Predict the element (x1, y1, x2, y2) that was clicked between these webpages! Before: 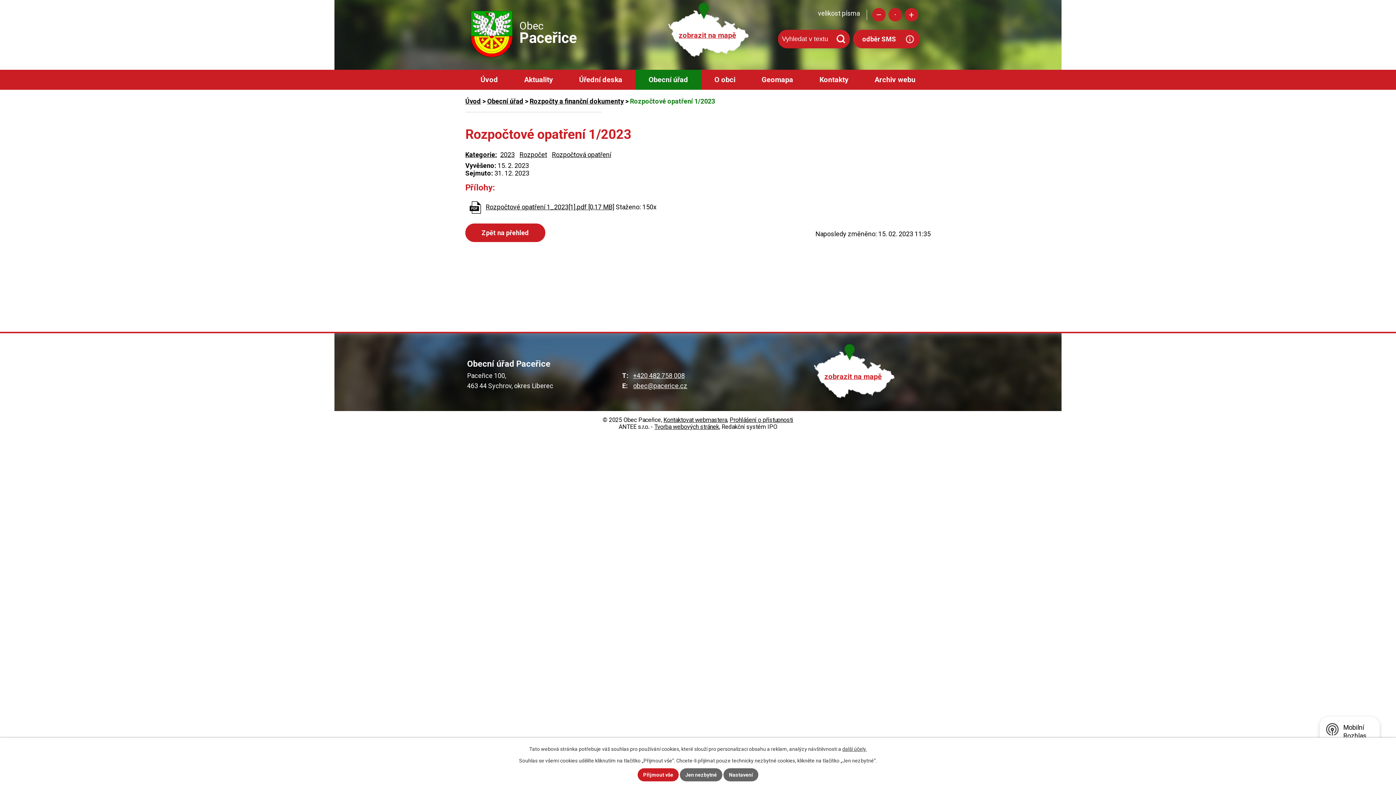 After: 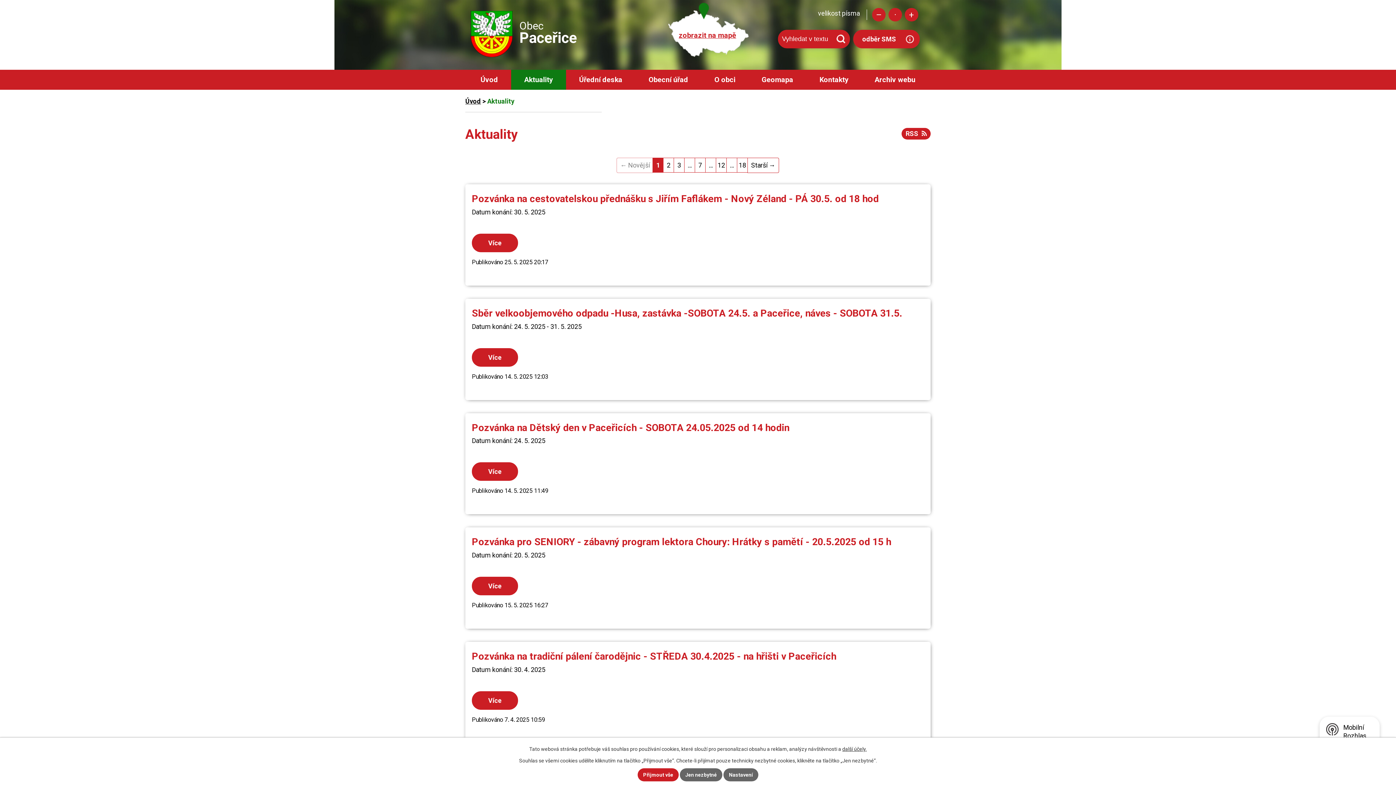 Action: label: Aktuality bbox: (511, 69, 566, 89)